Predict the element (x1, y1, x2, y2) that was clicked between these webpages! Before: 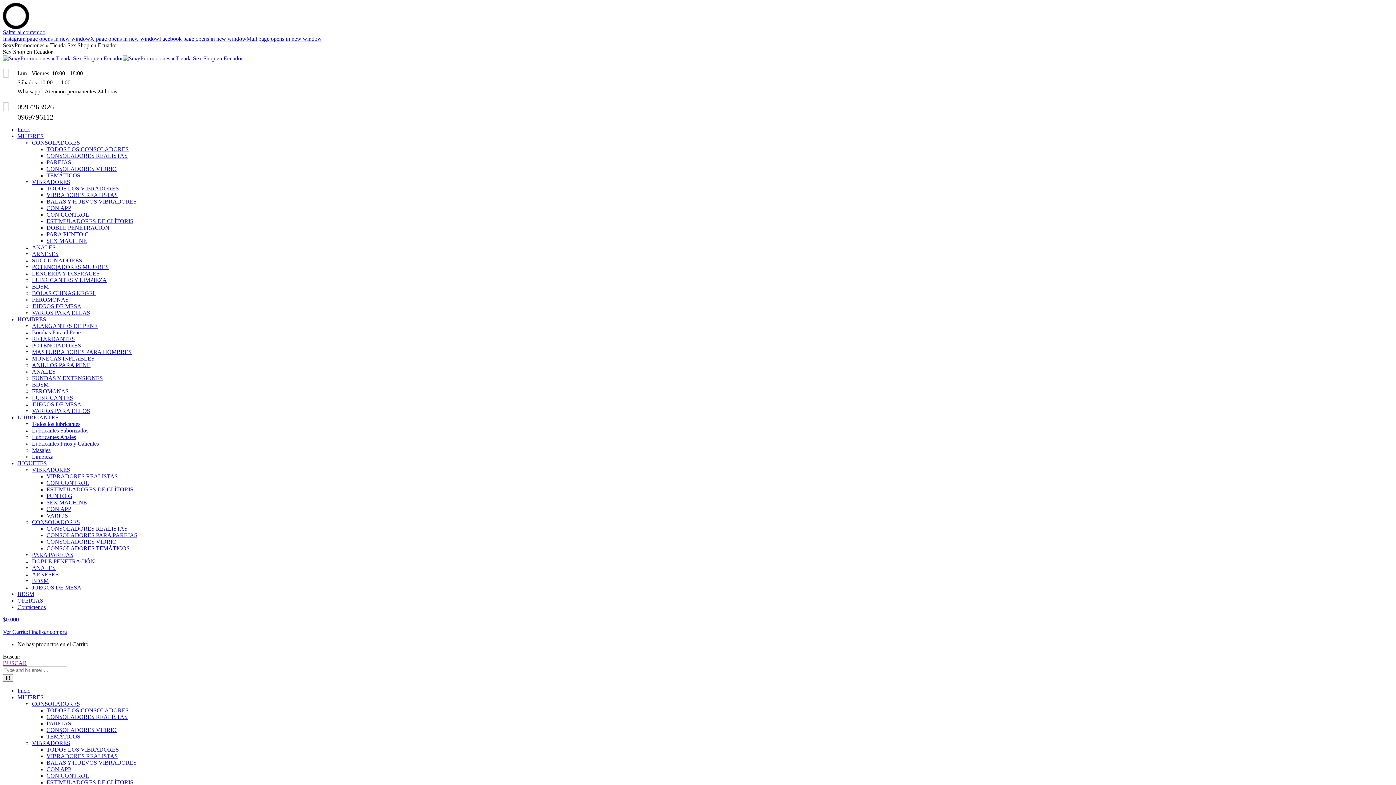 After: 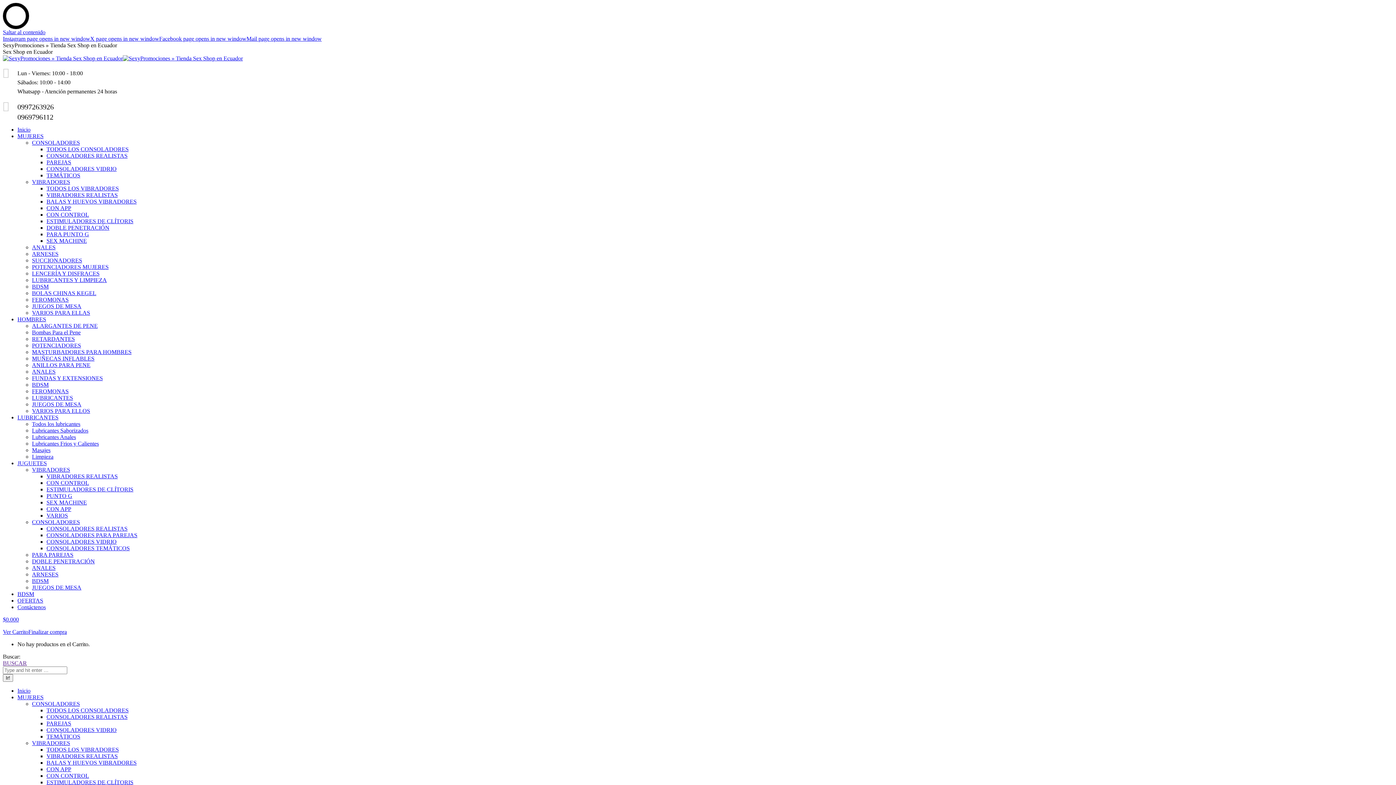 Action: label: VARIOS PARA ELLOS bbox: (32, 408, 90, 414)